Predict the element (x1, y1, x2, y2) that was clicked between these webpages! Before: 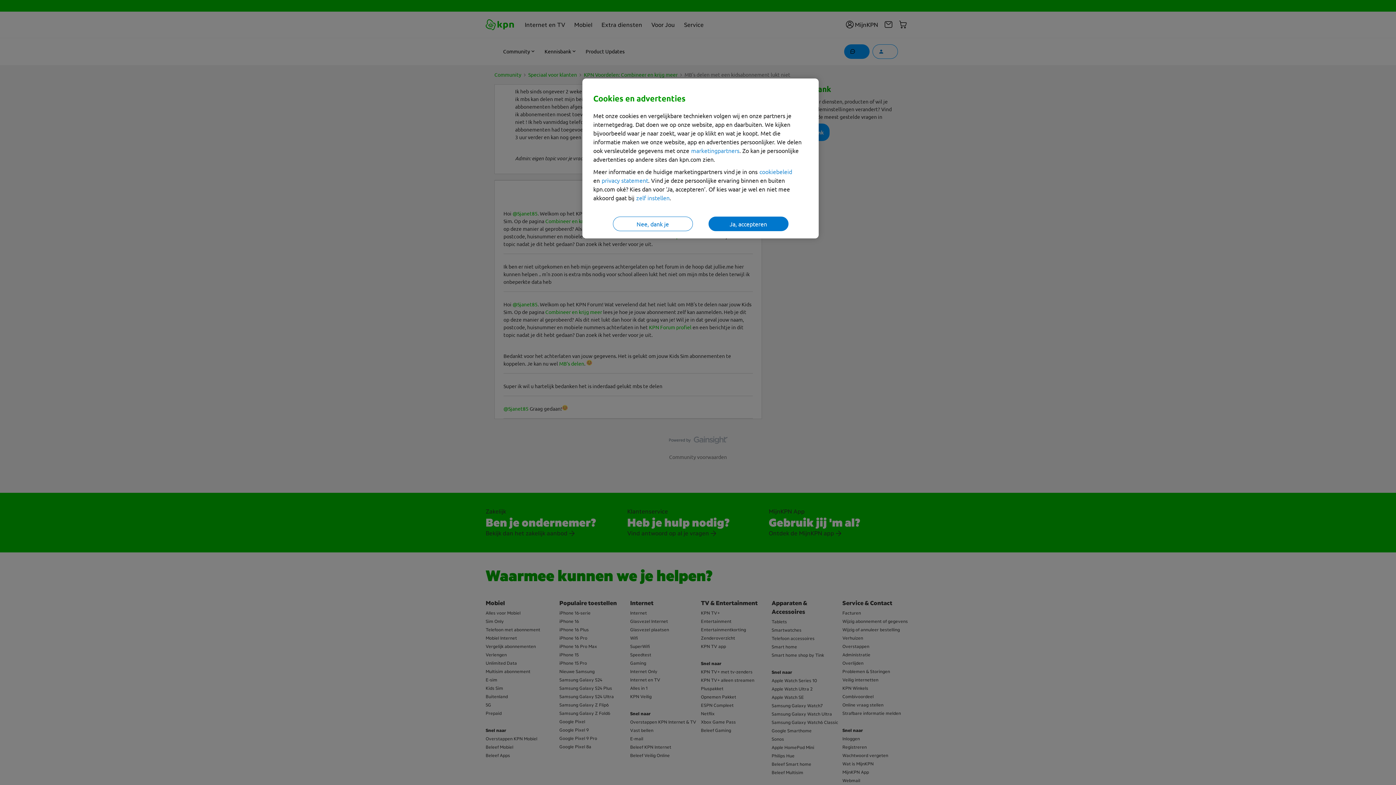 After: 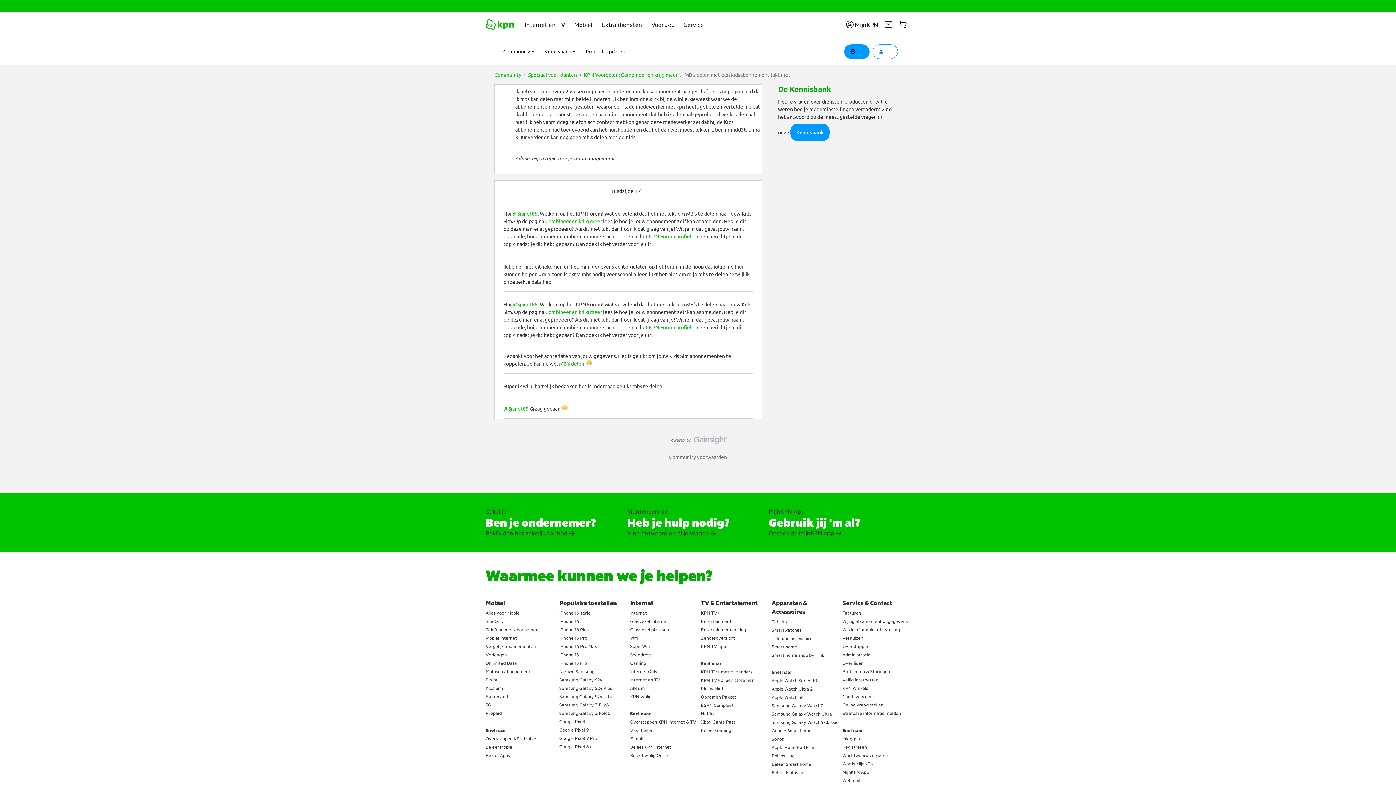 Action: bbox: (708, 216, 788, 231) label: Ja, accepteren